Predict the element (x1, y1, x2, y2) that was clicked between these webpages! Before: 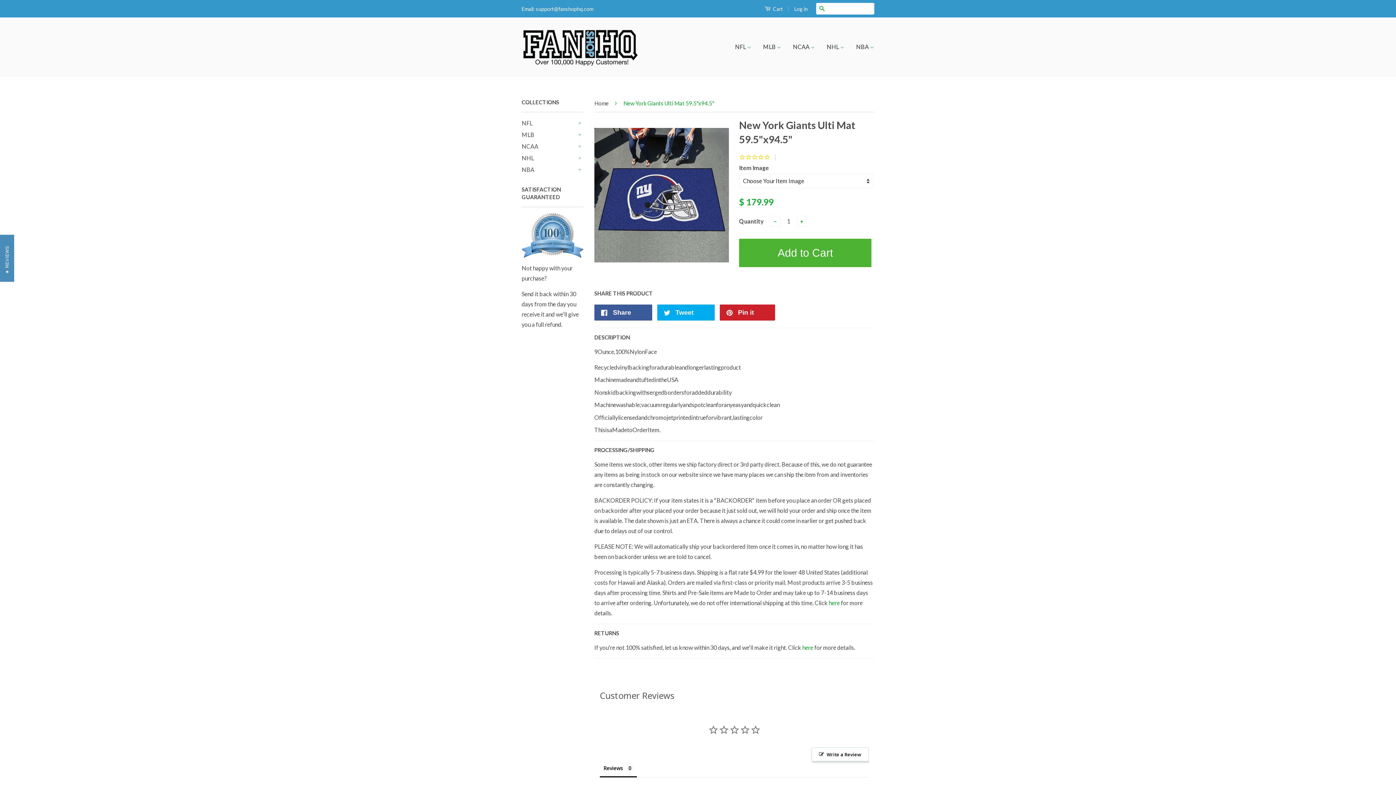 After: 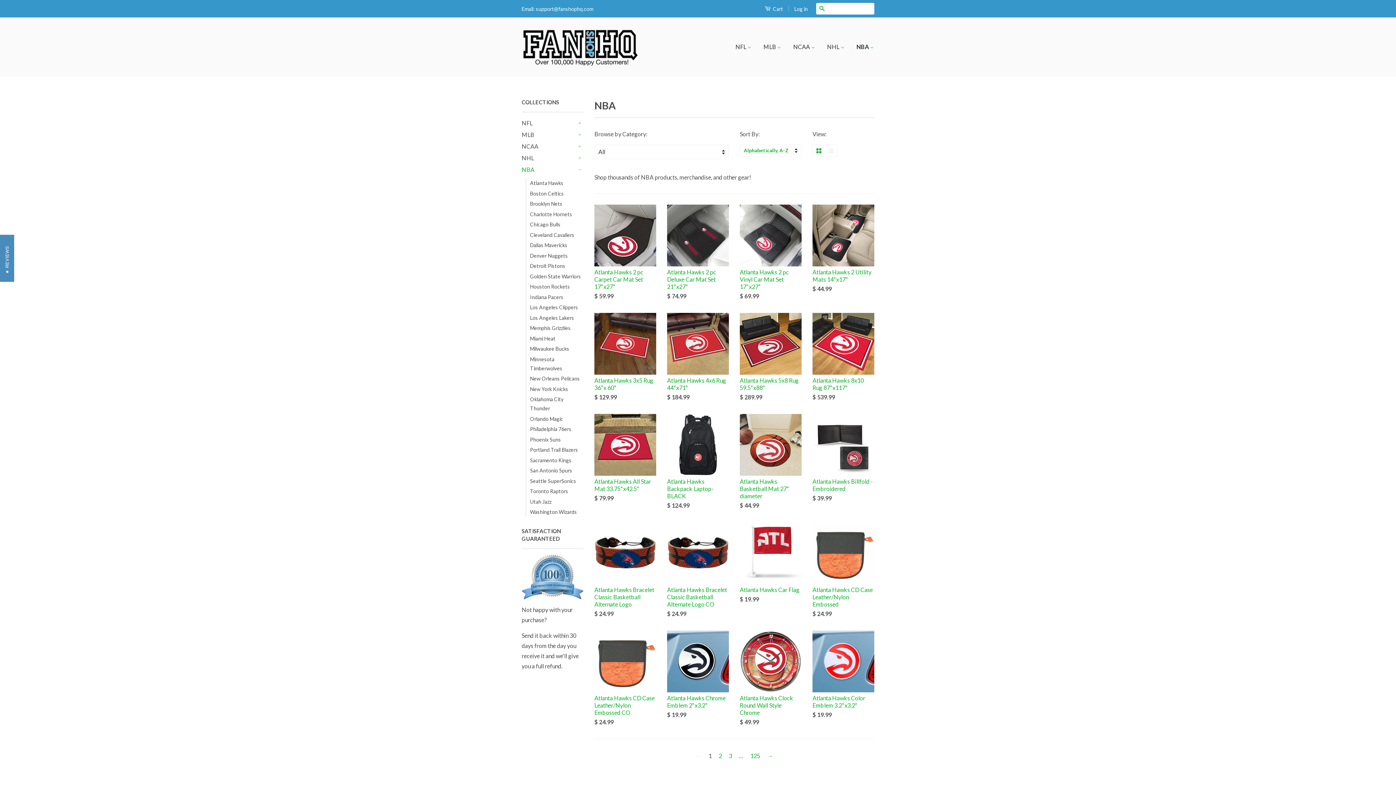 Action: bbox: (521, 164, 576, 174) label: NBA